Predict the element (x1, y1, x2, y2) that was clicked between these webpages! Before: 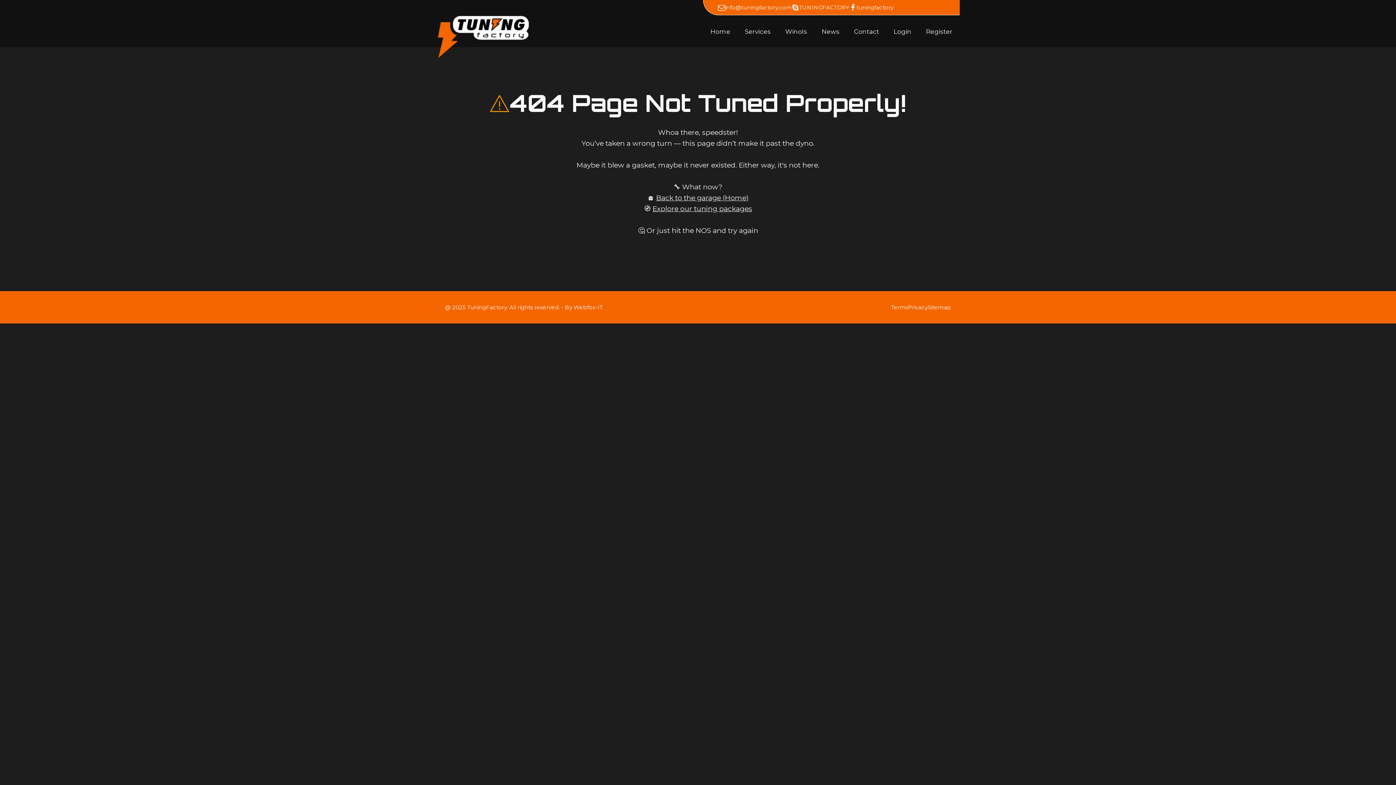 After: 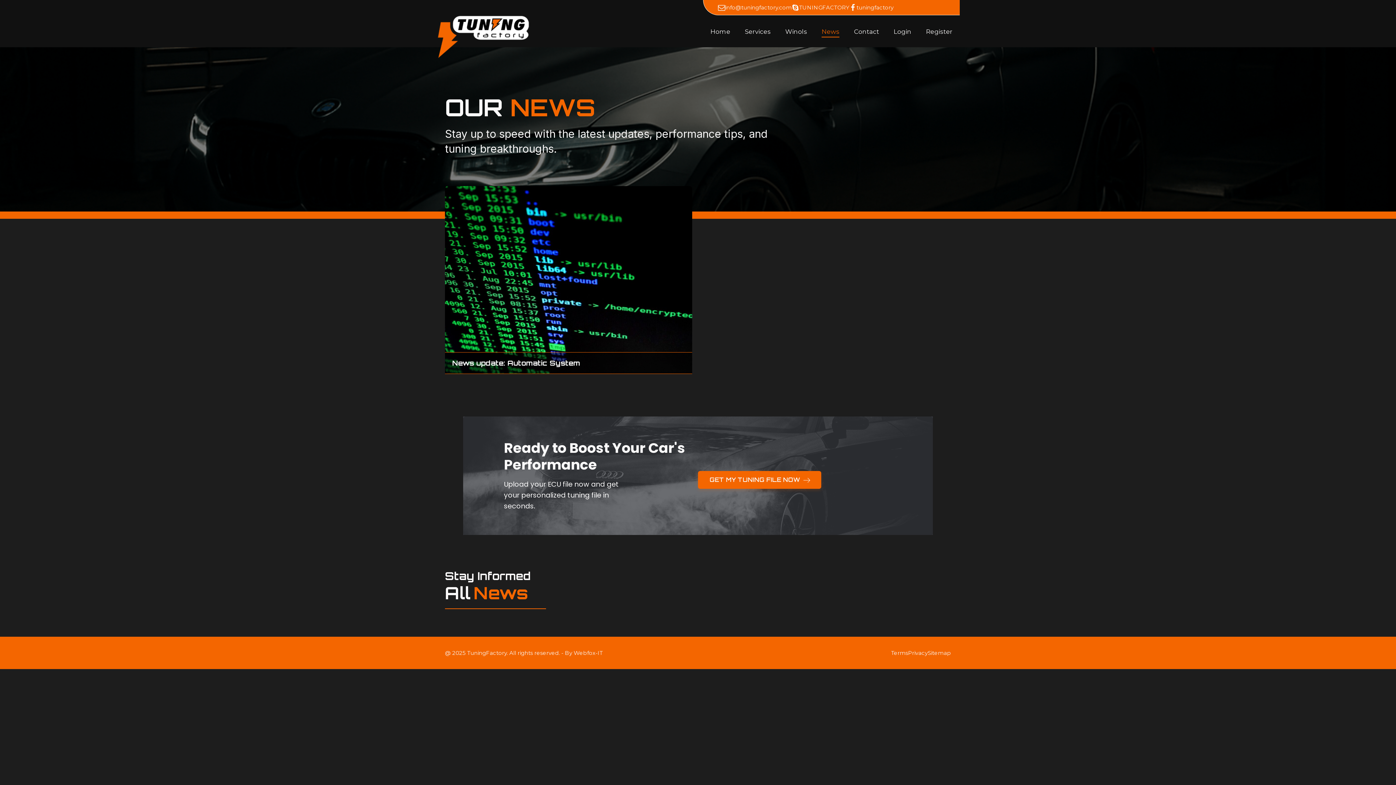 Action: label: News bbox: (821, 26, 839, 37)